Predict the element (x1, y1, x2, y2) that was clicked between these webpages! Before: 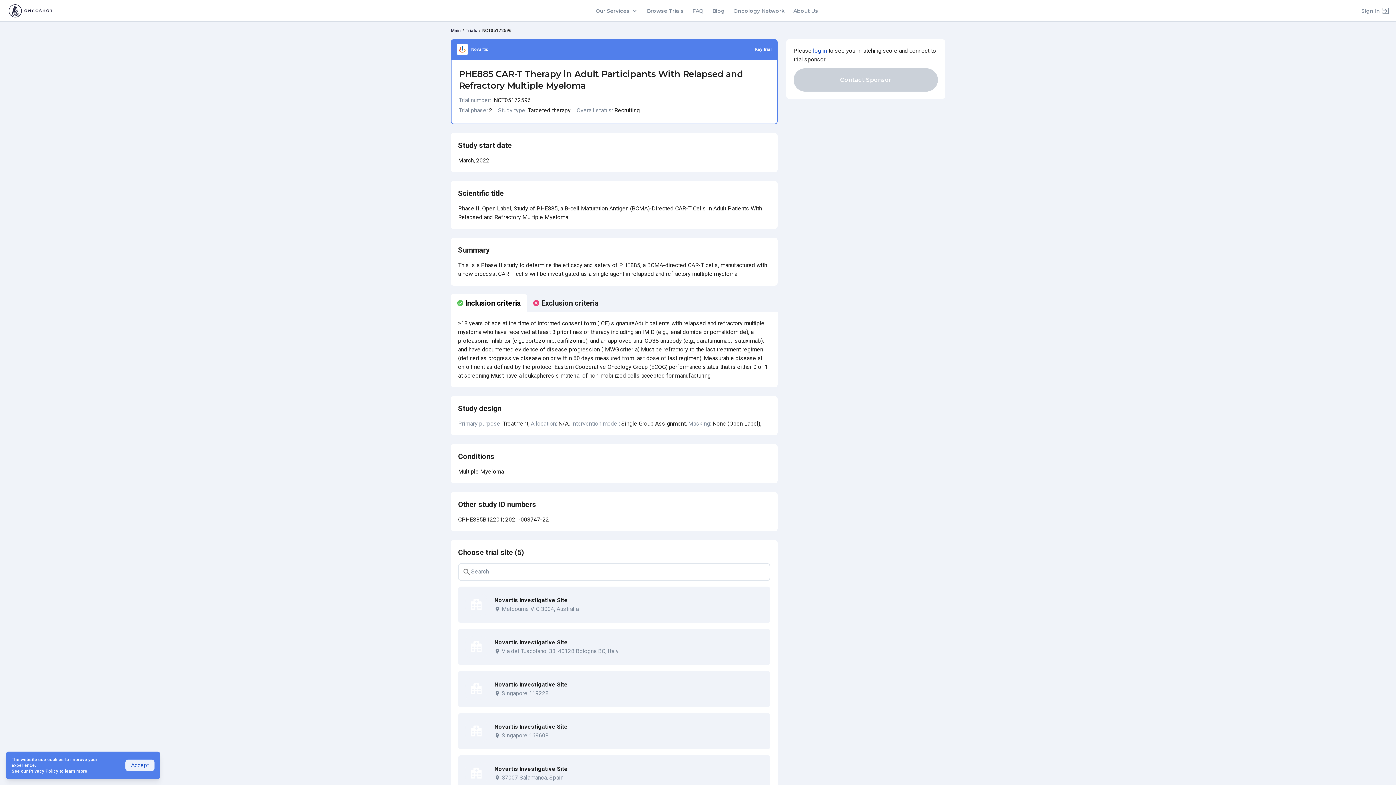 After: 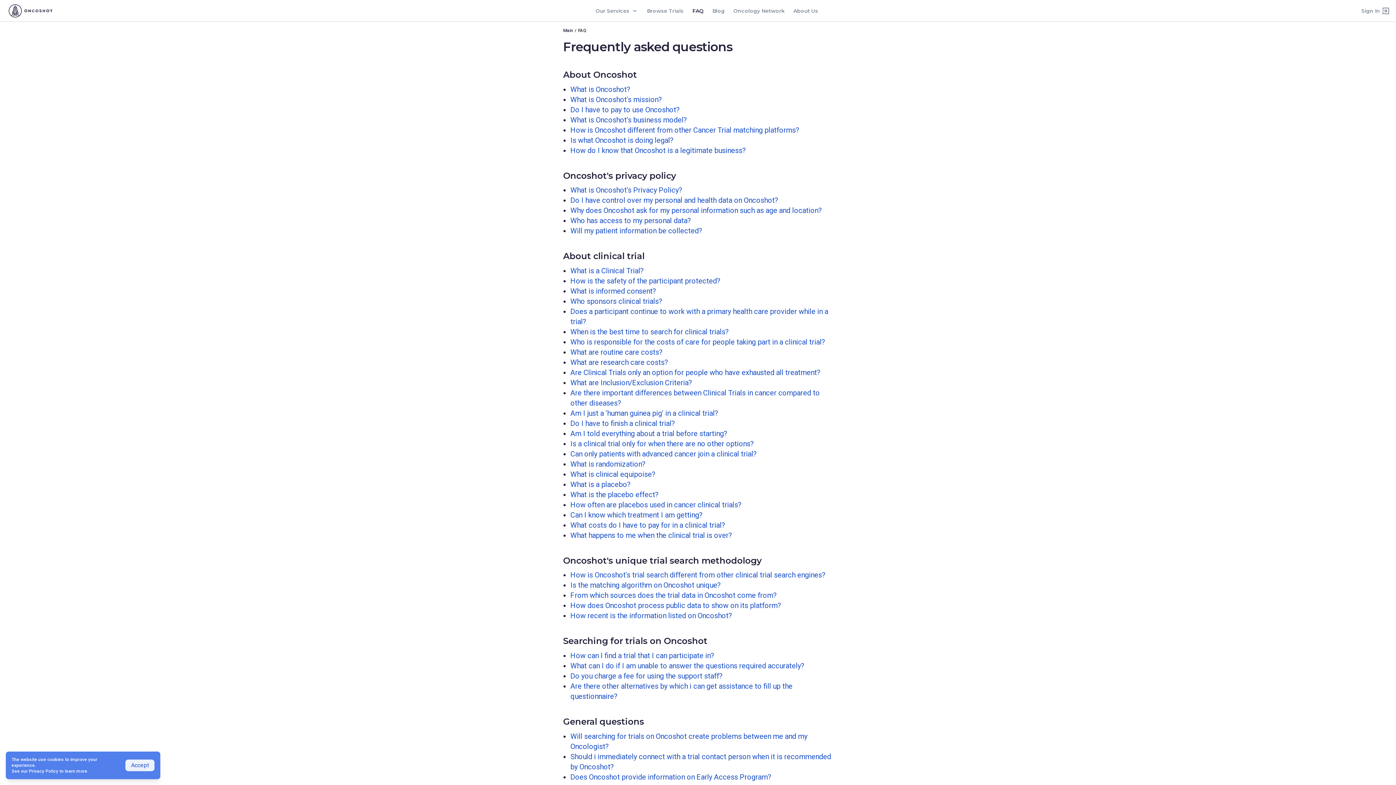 Action: label: FAQ bbox: (688, 0, 708, 21)